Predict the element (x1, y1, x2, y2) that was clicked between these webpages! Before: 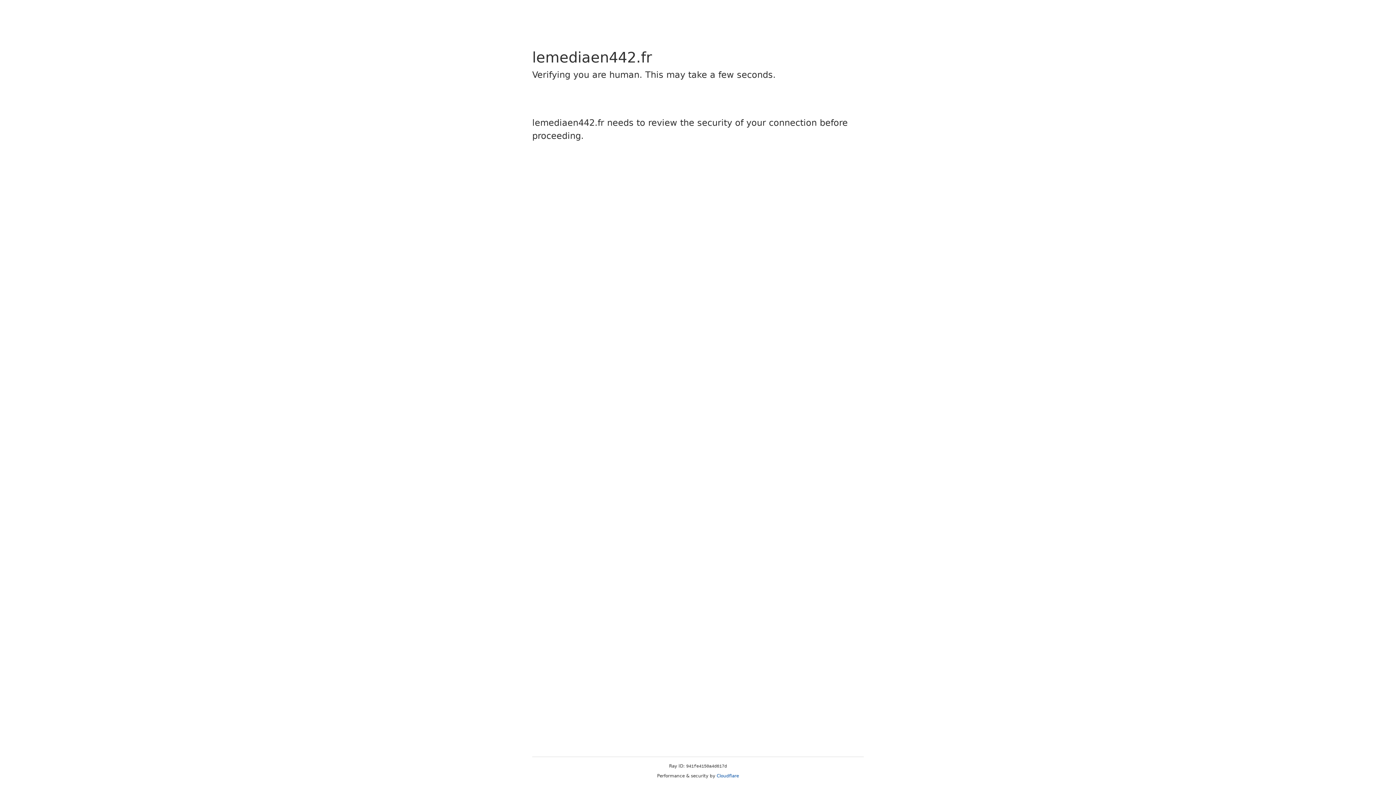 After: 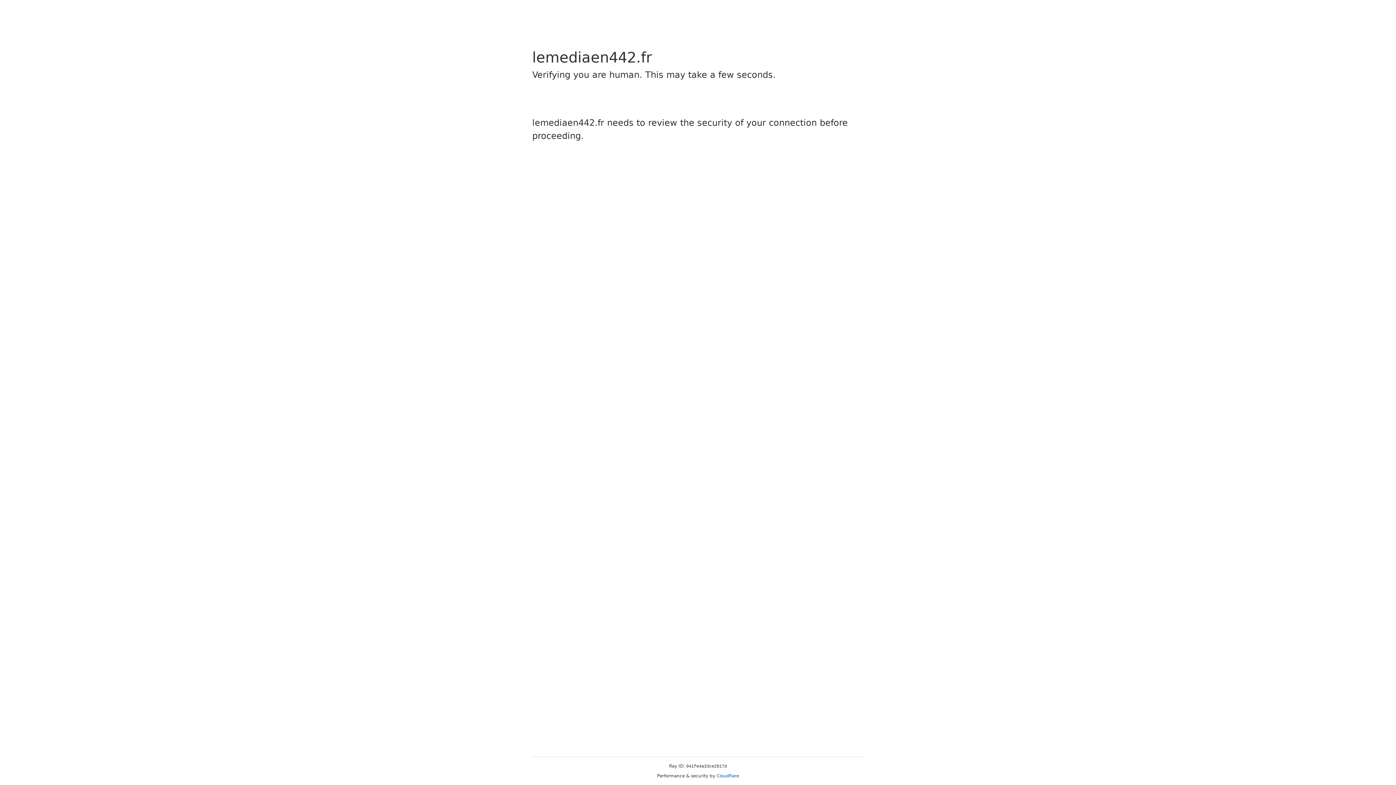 Action: label: Cloudflare bbox: (716, 773, 739, 778)